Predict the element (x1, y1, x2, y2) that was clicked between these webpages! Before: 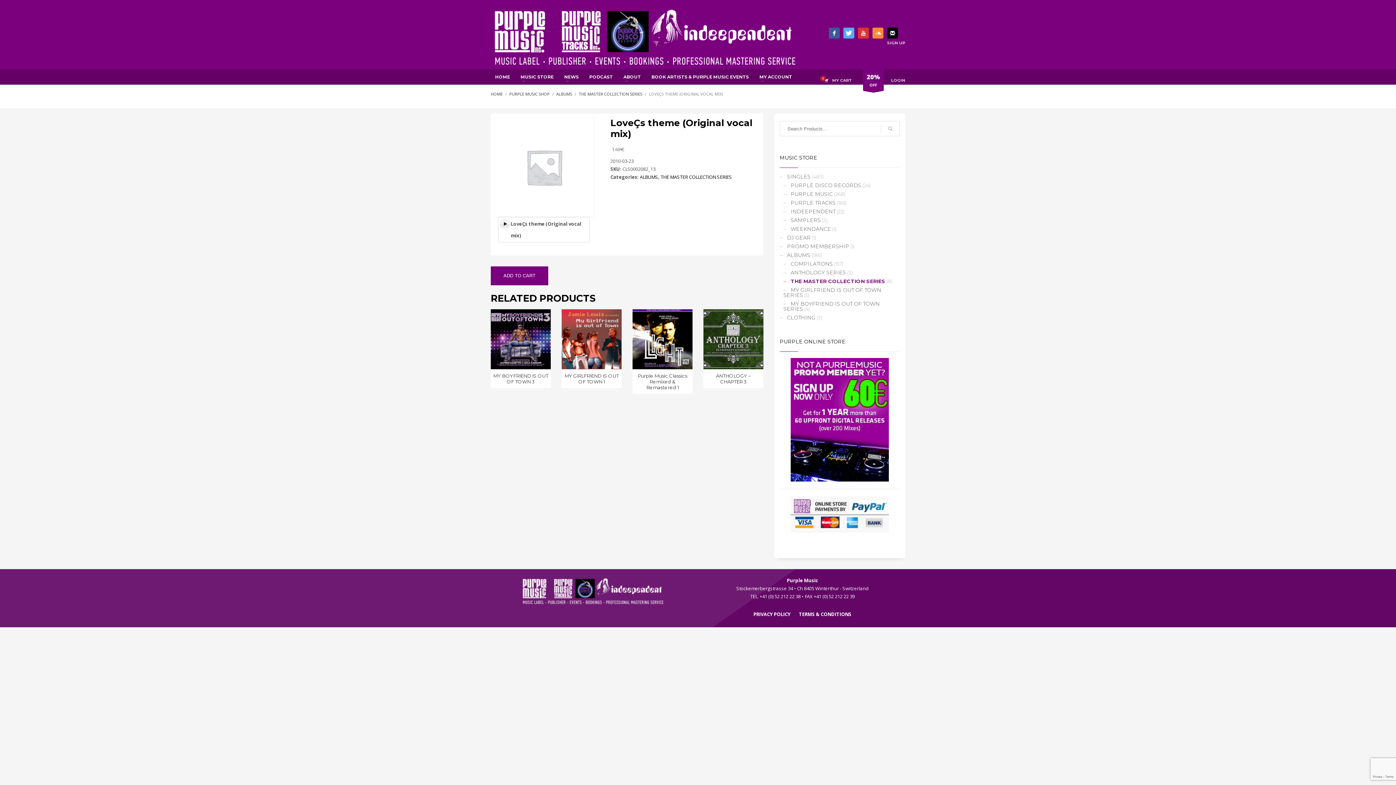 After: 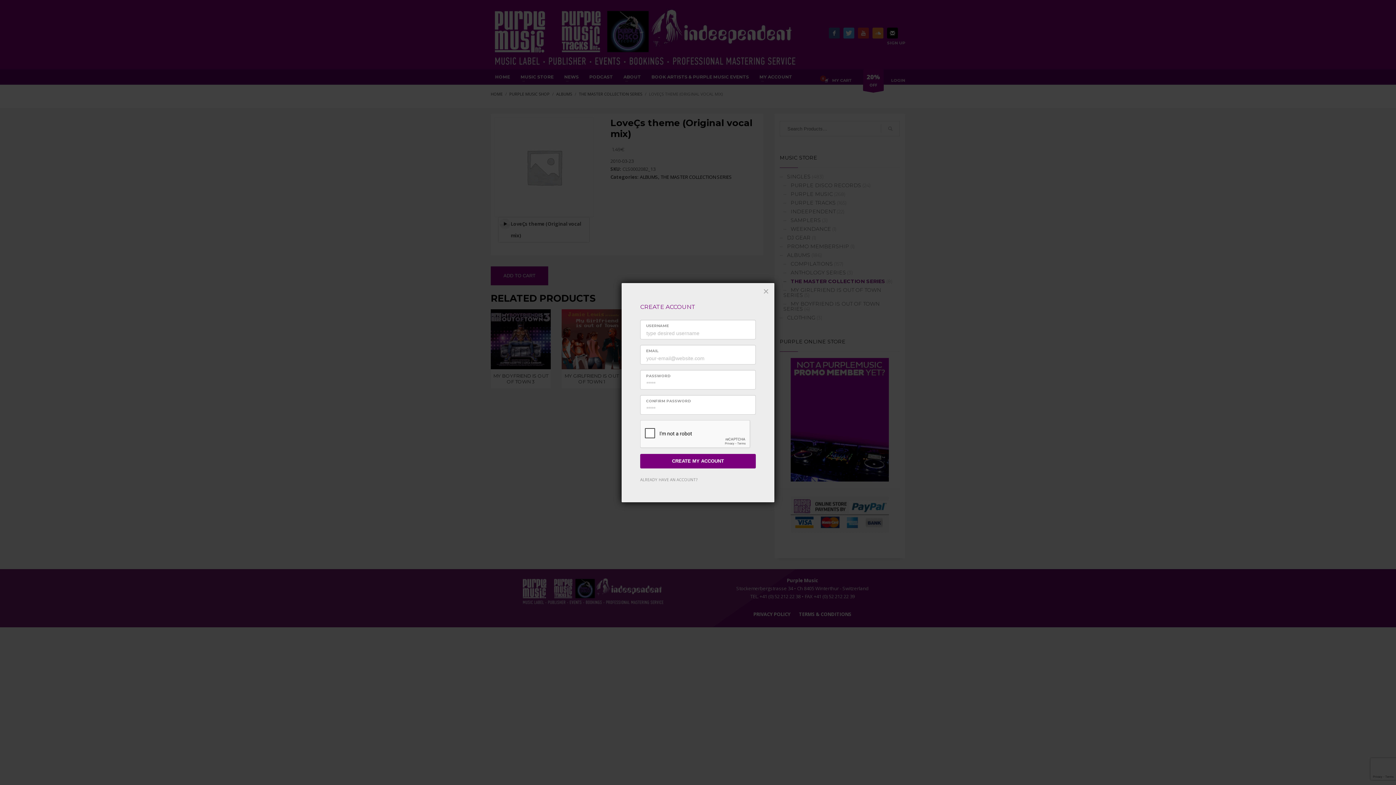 Action: label: SIGN UP bbox: (887, 38, 905, 47)